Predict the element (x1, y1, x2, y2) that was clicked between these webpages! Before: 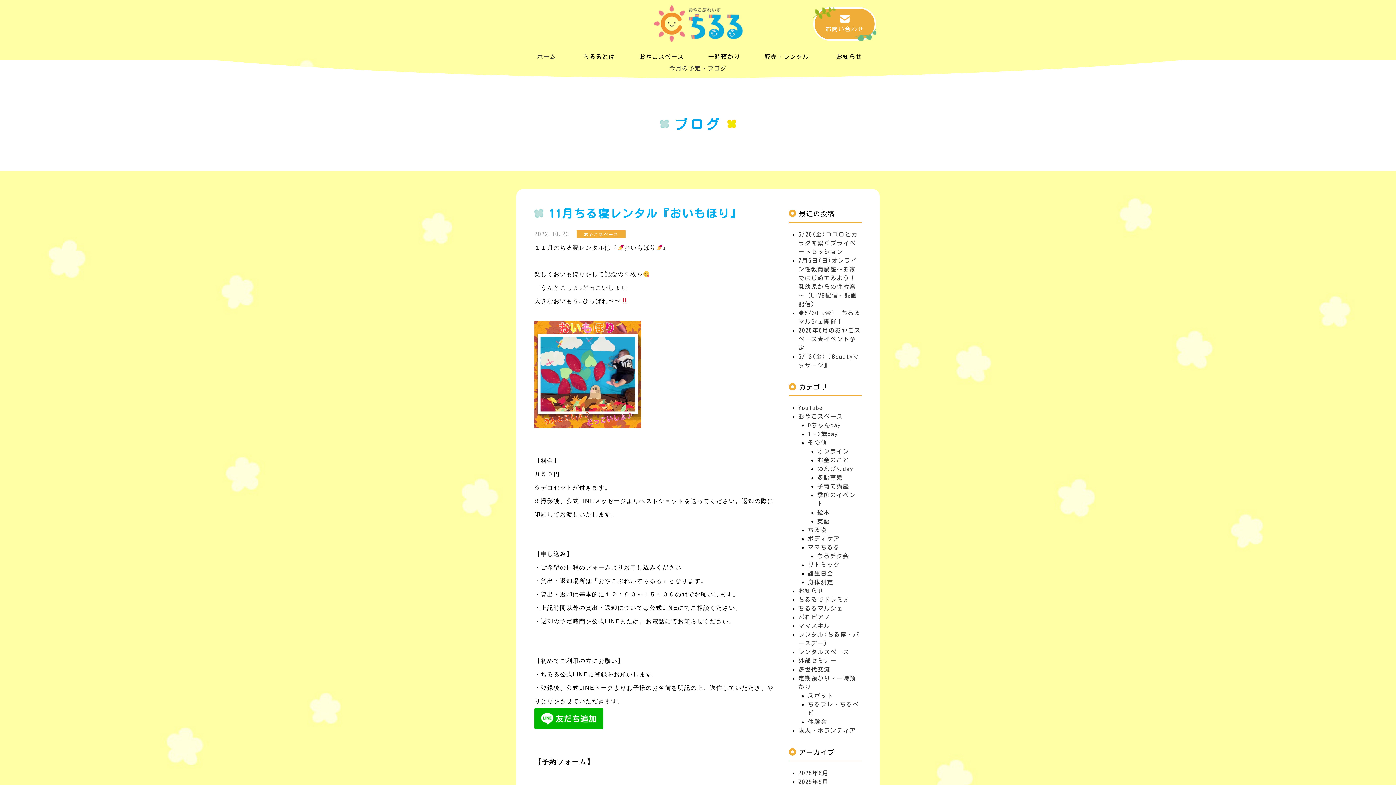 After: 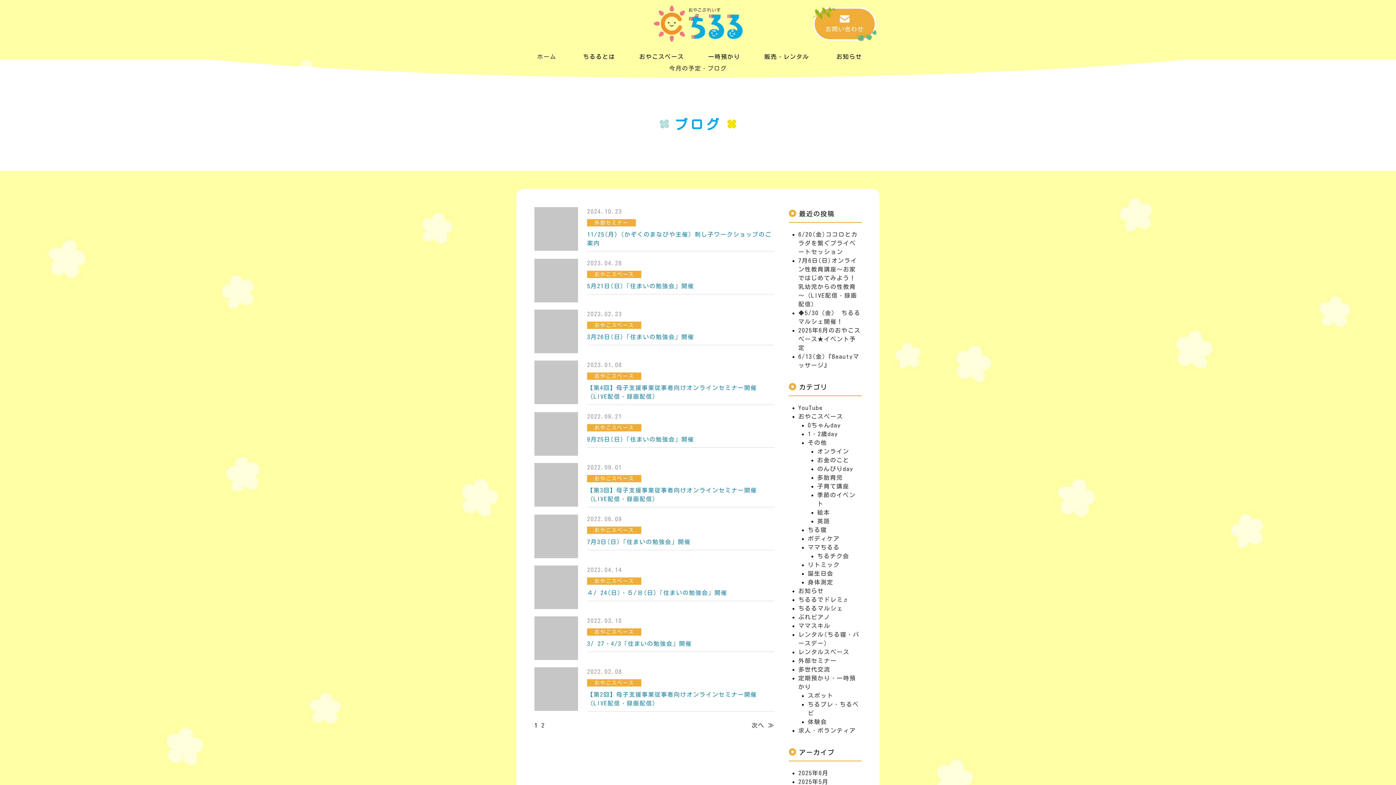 Action: label: 外部セミナー bbox: (798, 658, 836, 664)